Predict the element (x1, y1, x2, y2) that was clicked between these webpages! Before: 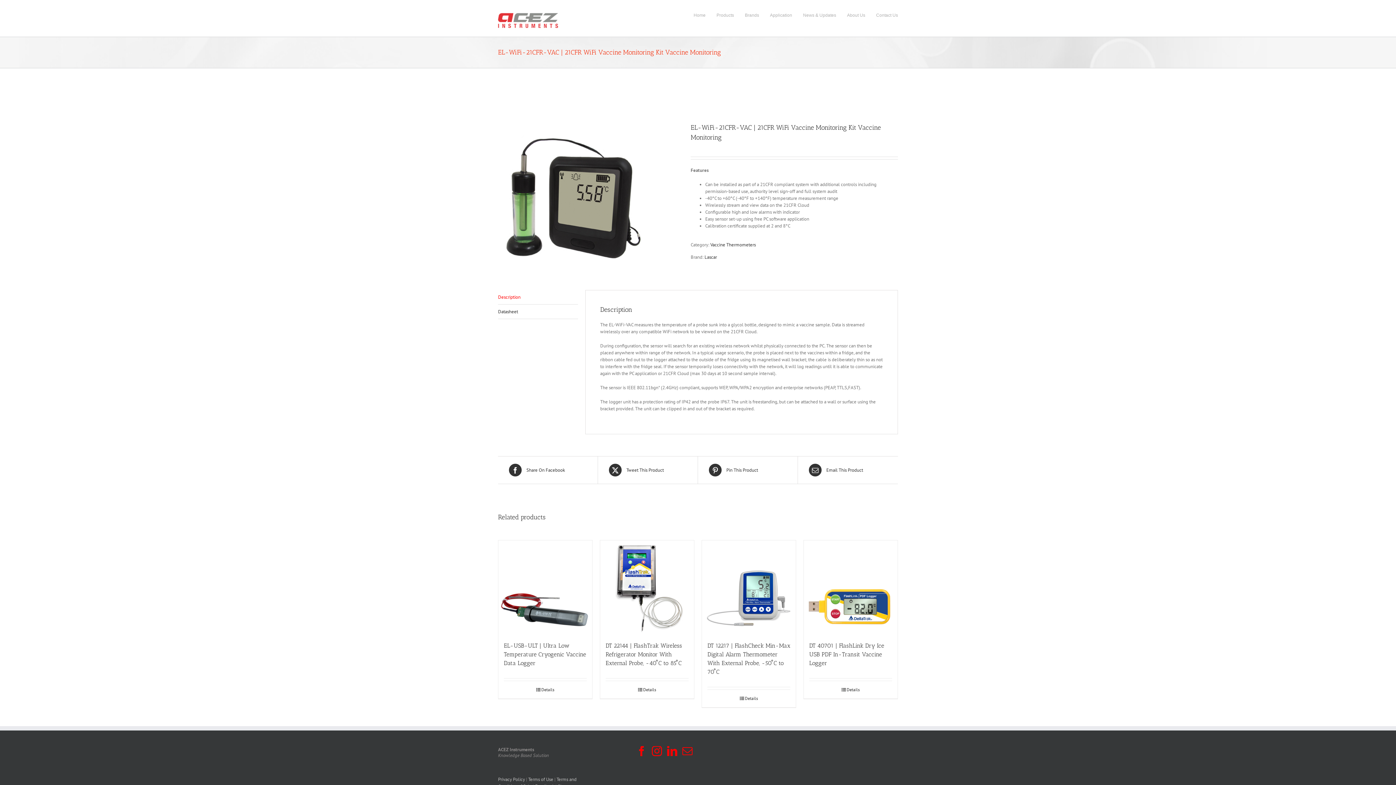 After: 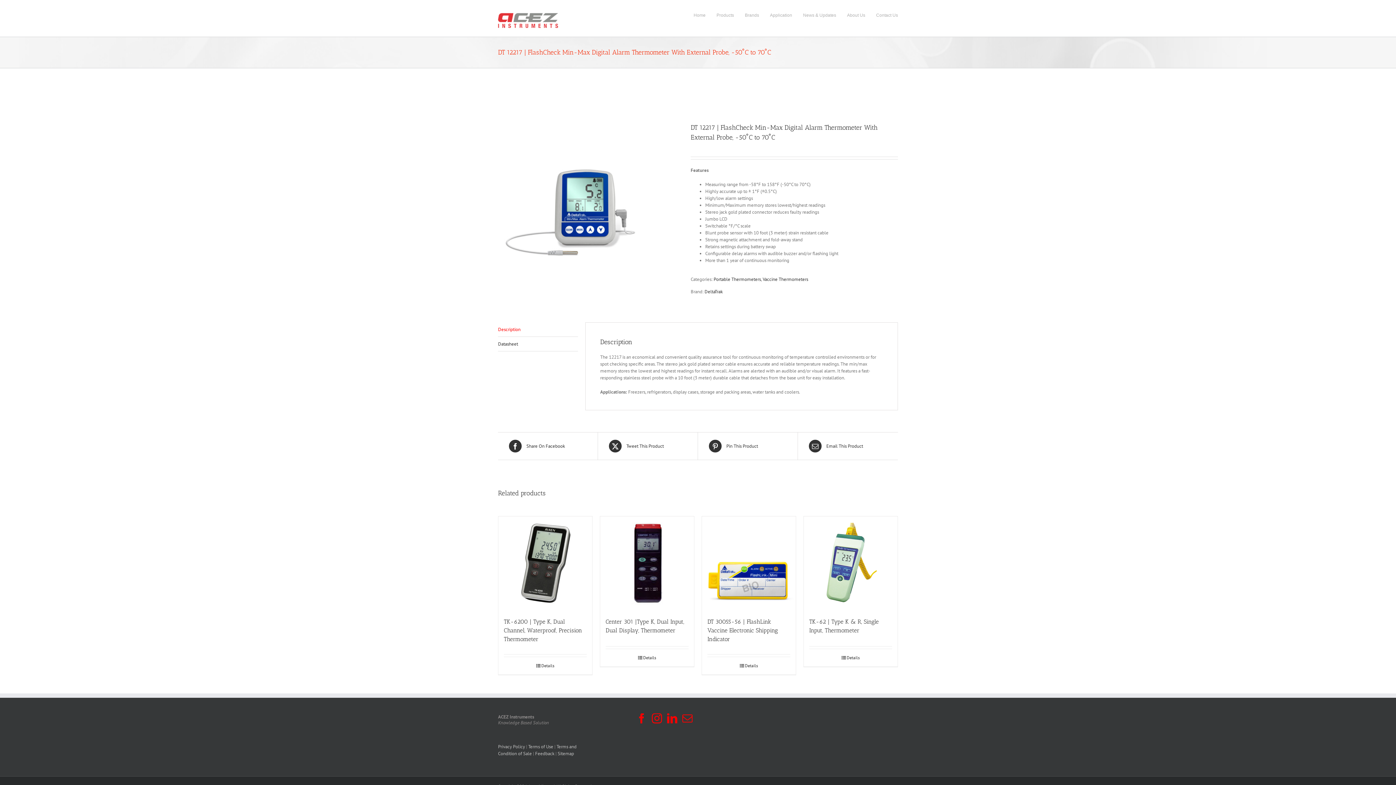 Action: label: DT 12217 | FlashCheck Min-Max Digital Alarm Thermometer With External Probe, -50 ̊C to 70 ̊C bbox: (702, 540, 796, 634)